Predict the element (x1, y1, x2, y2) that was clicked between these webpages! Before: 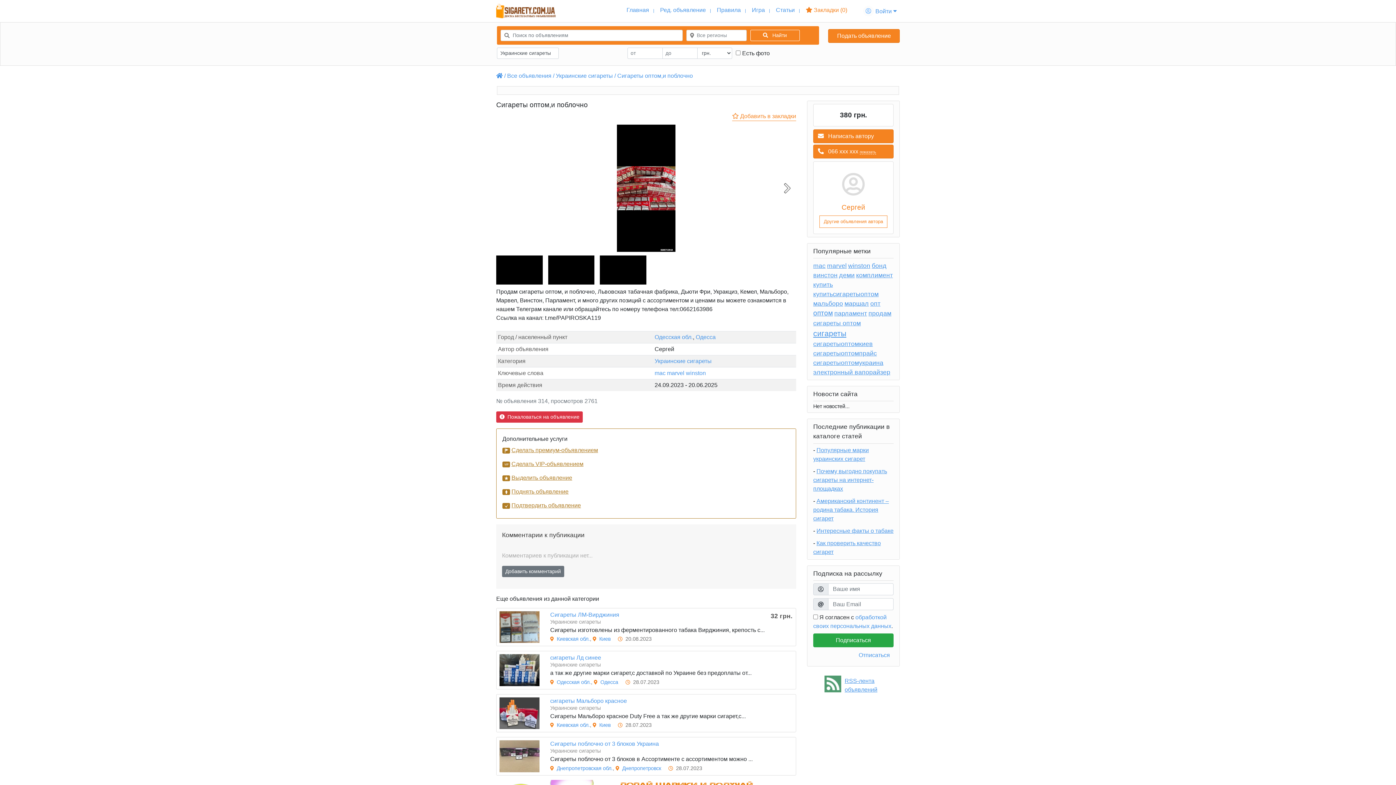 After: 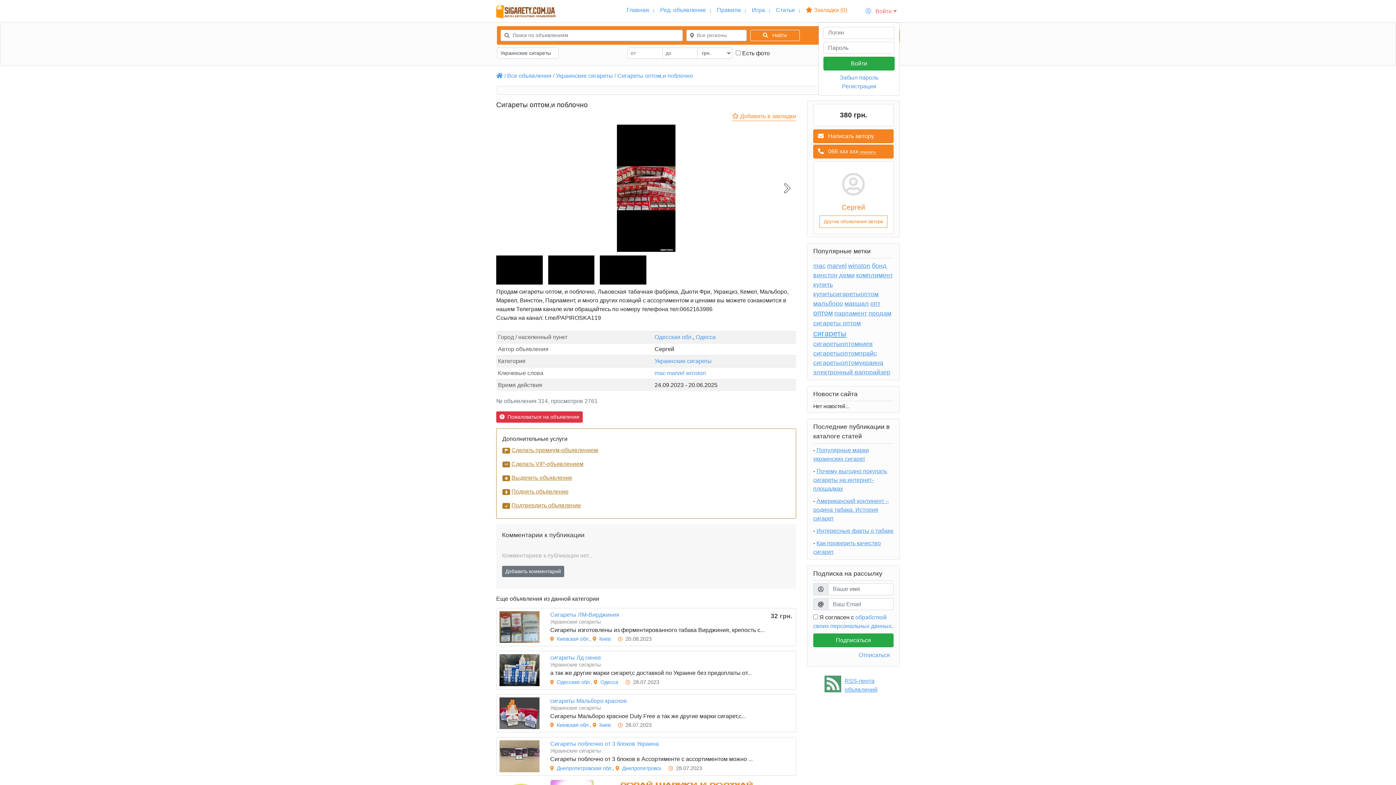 Action: bbox: (854, 2, 900, 19) label:  Войти 